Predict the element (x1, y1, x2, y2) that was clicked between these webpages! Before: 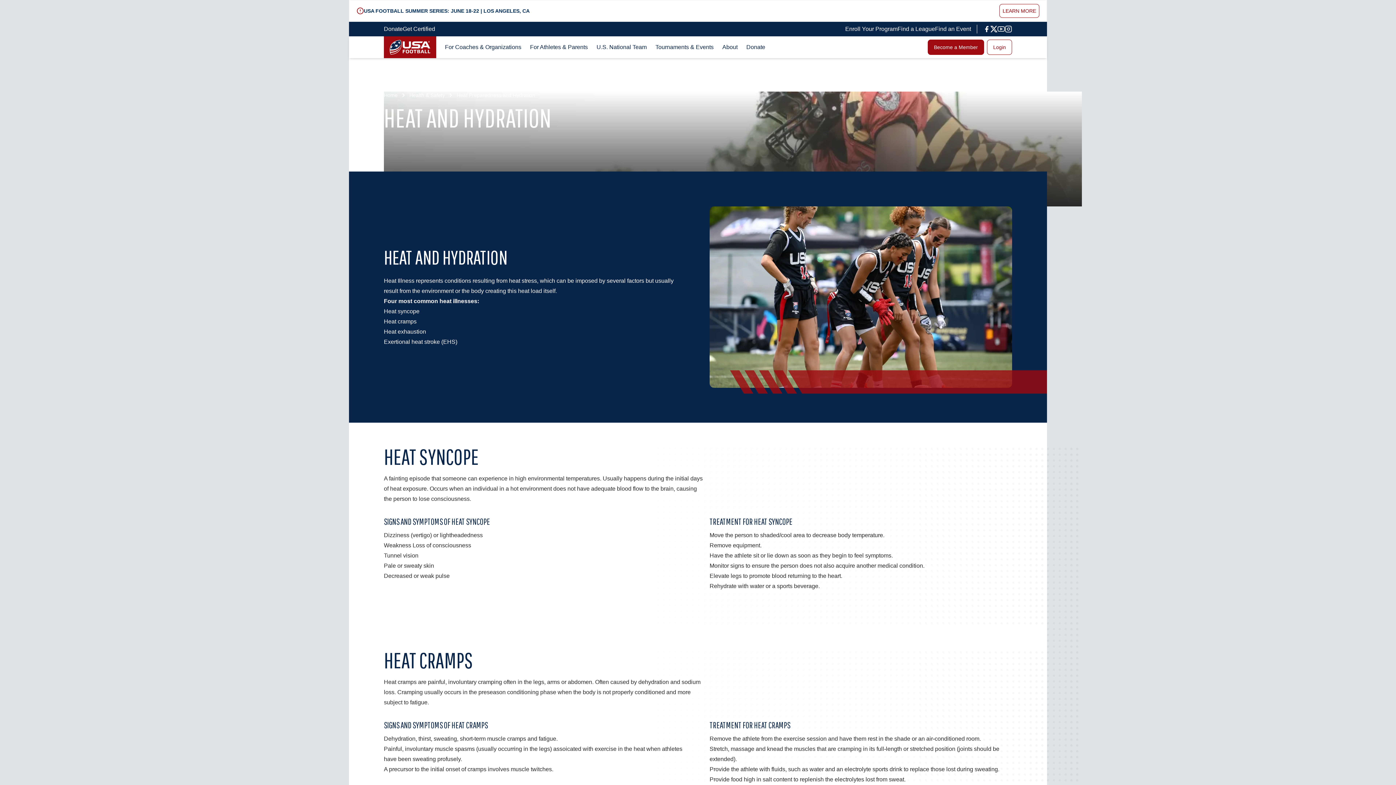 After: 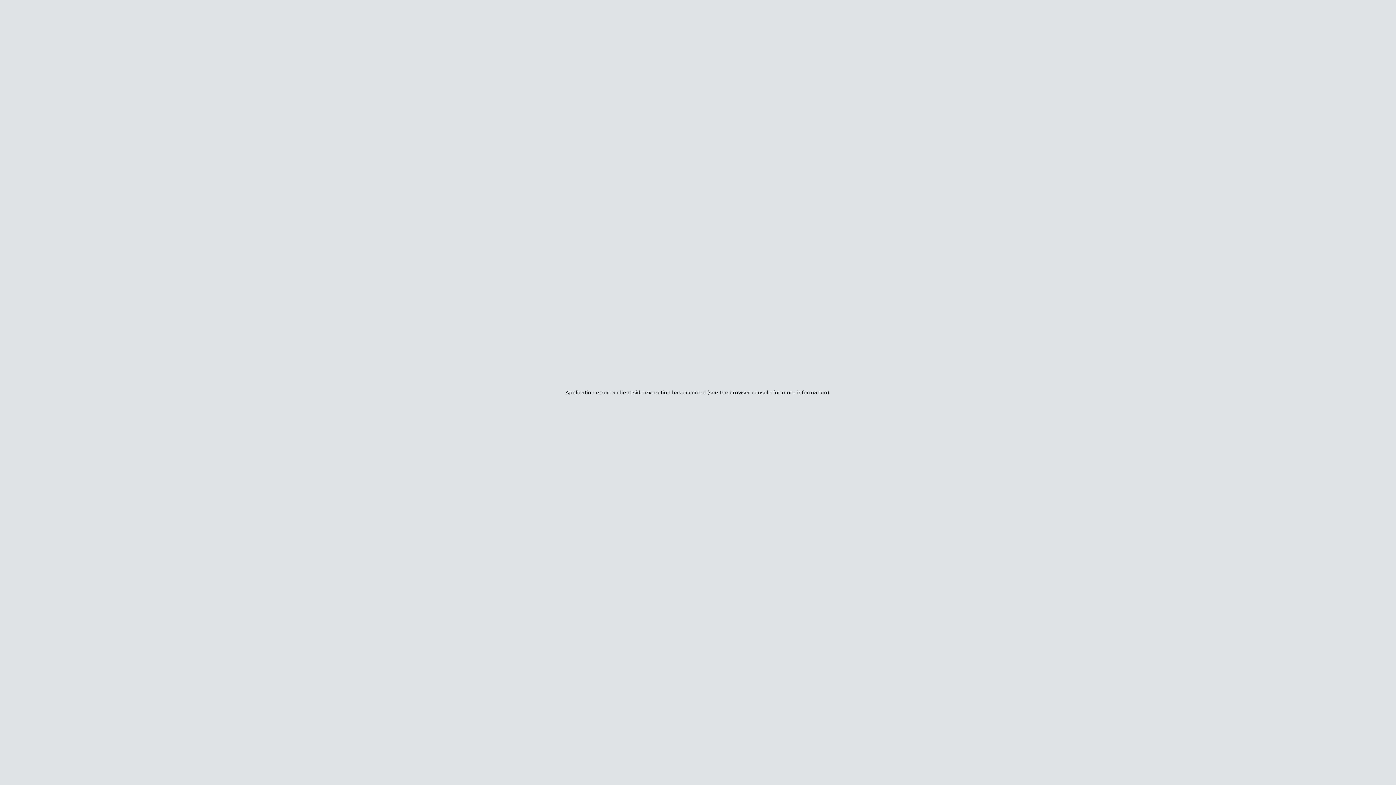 Action: bbox: (592, 40, 651, 54) label: U.S. National Team